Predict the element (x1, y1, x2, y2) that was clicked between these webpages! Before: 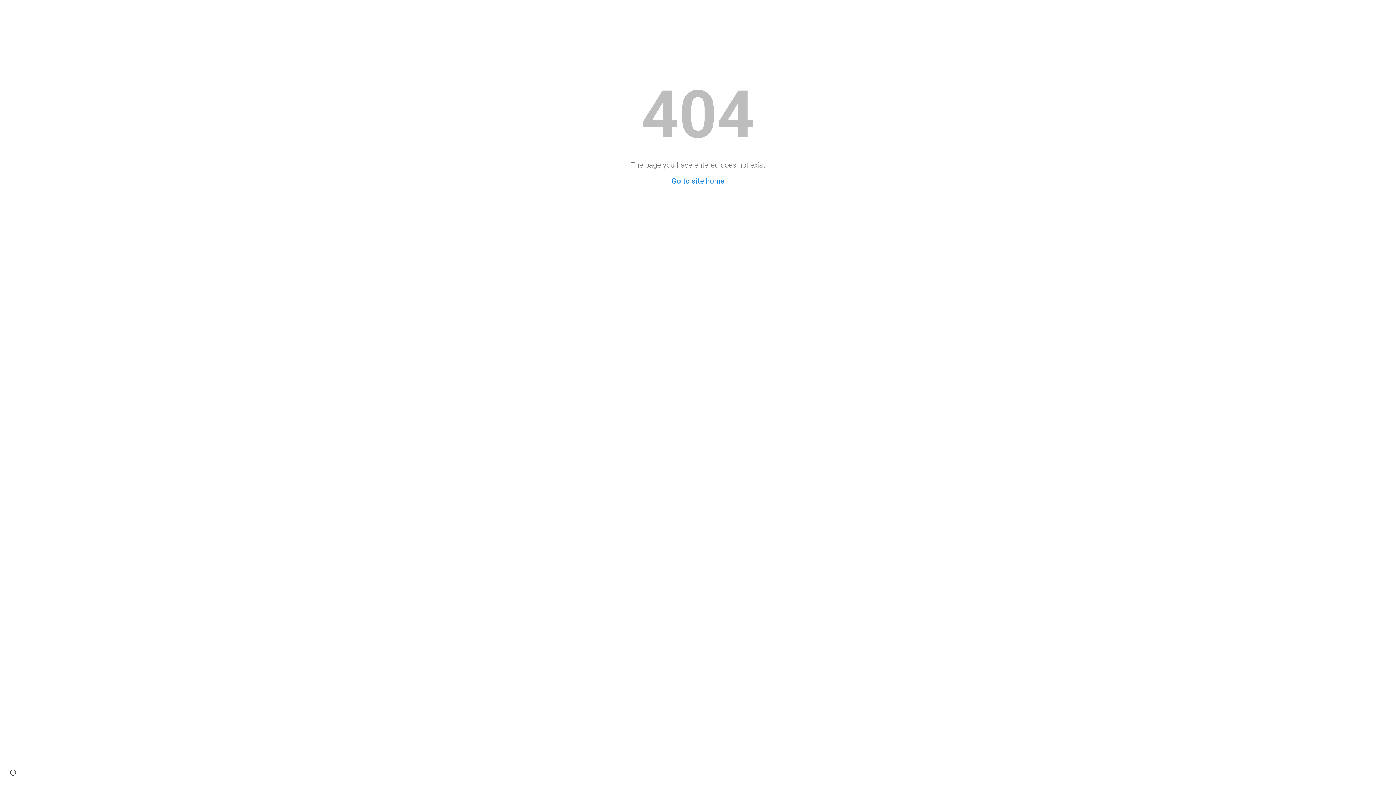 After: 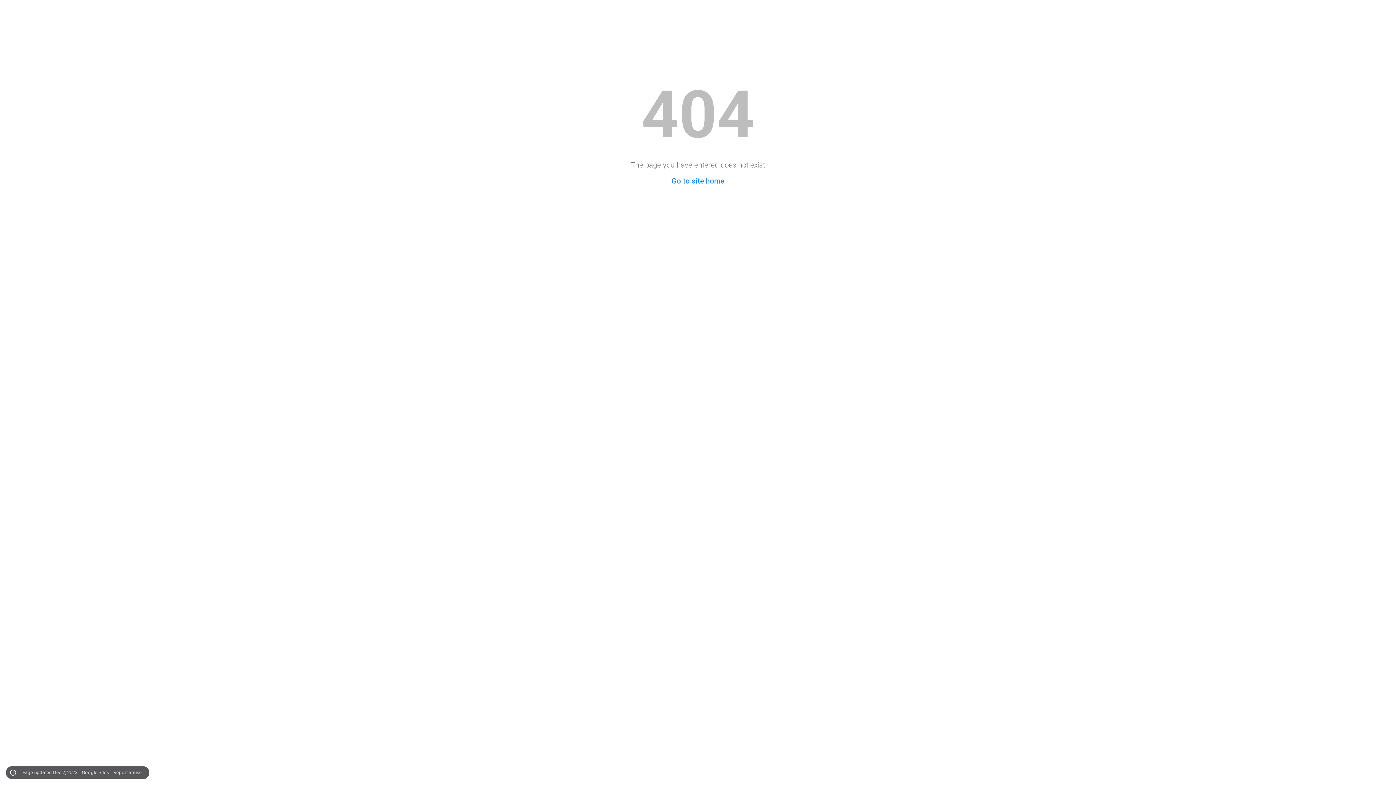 Action: label: Site actions bbox: (8, 768, 18, 778)